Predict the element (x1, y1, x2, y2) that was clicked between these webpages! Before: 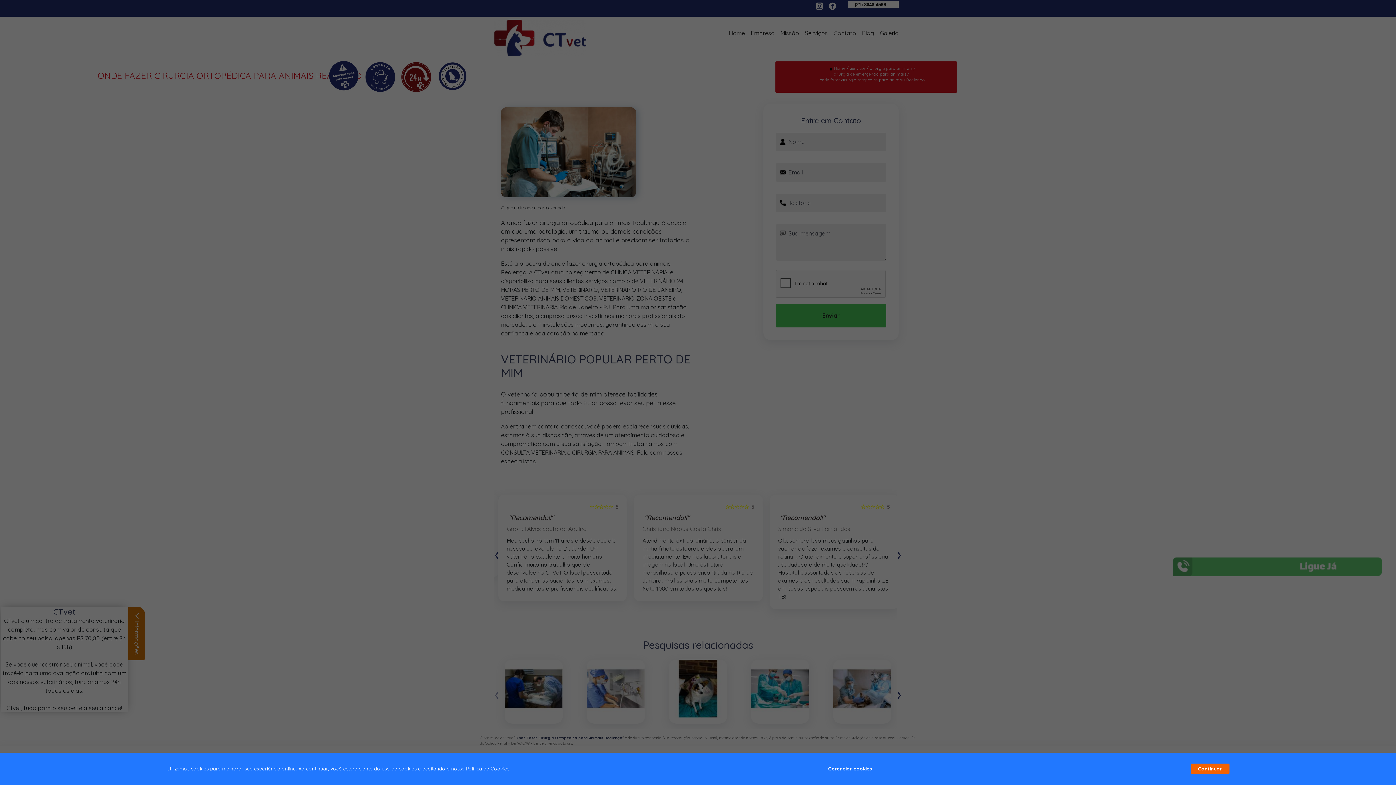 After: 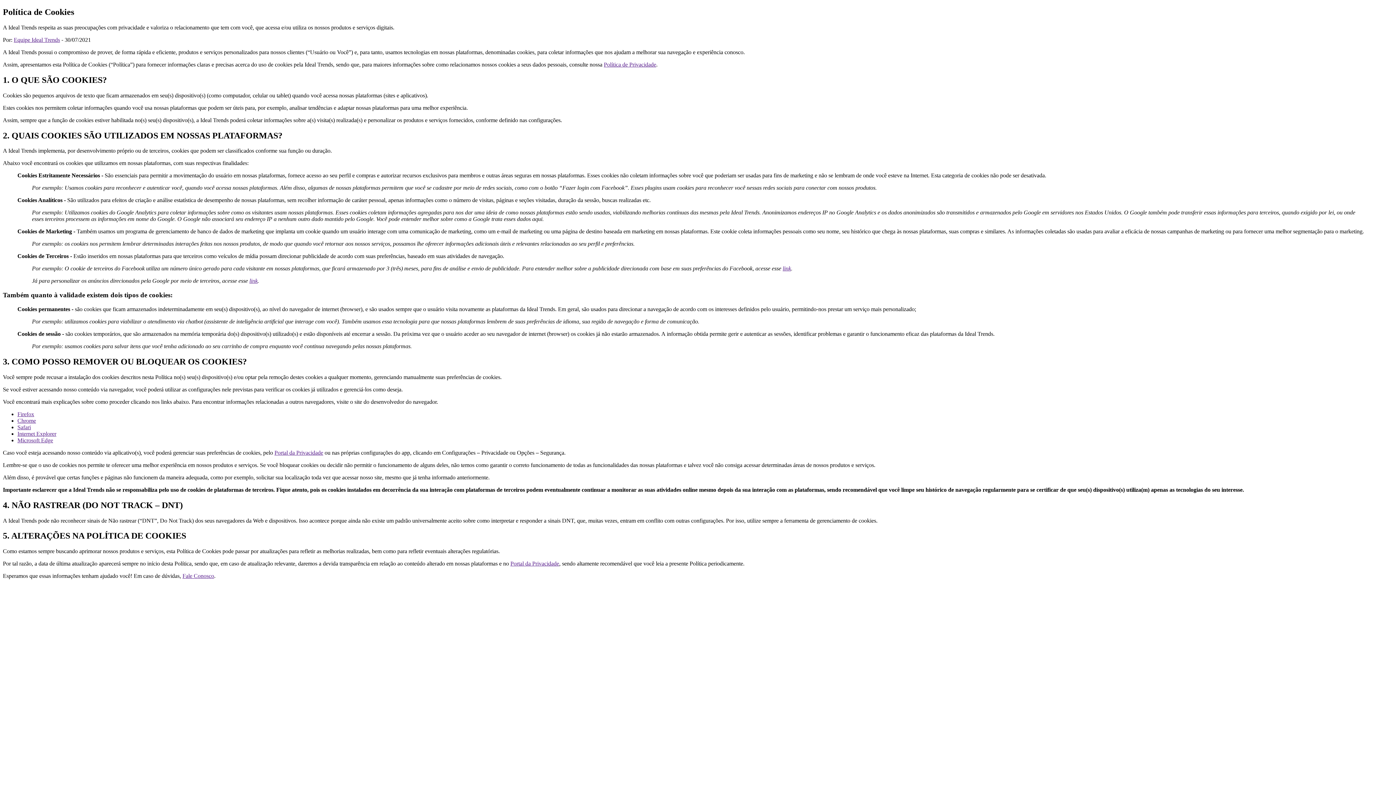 Action: bbox: (466, 766, 509, 772) label: Política de Cookies